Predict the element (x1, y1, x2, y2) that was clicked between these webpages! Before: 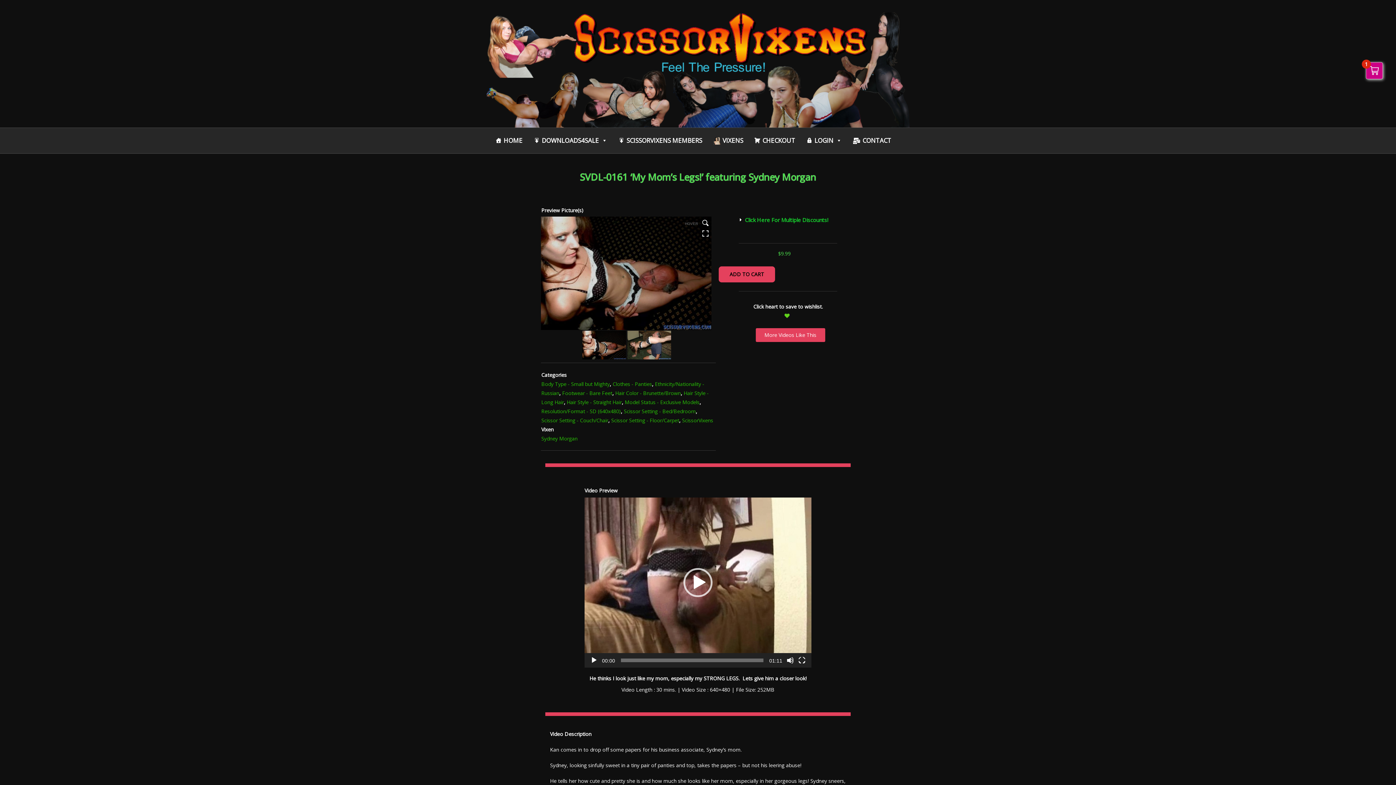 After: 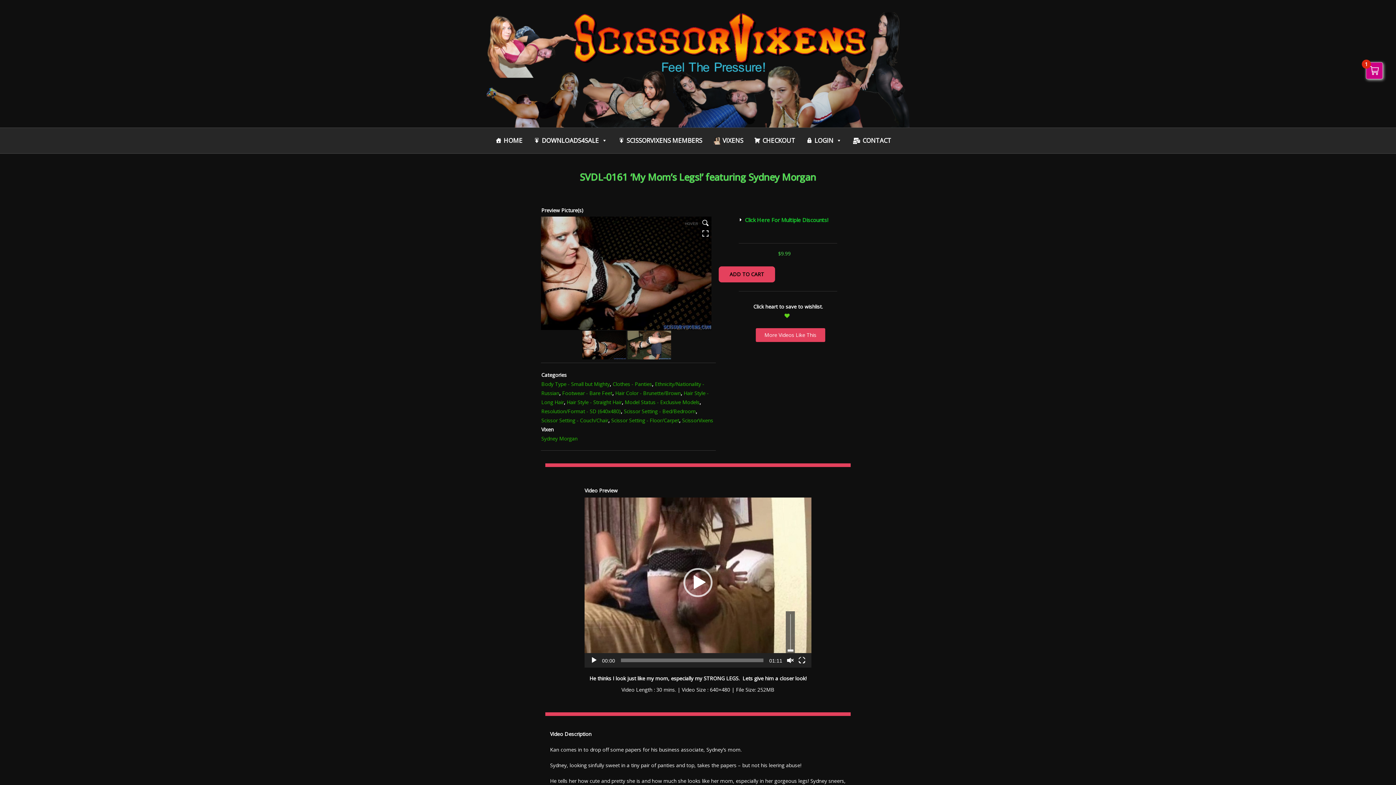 Action: label: Mute bbox: (786, 657, 794, 664)